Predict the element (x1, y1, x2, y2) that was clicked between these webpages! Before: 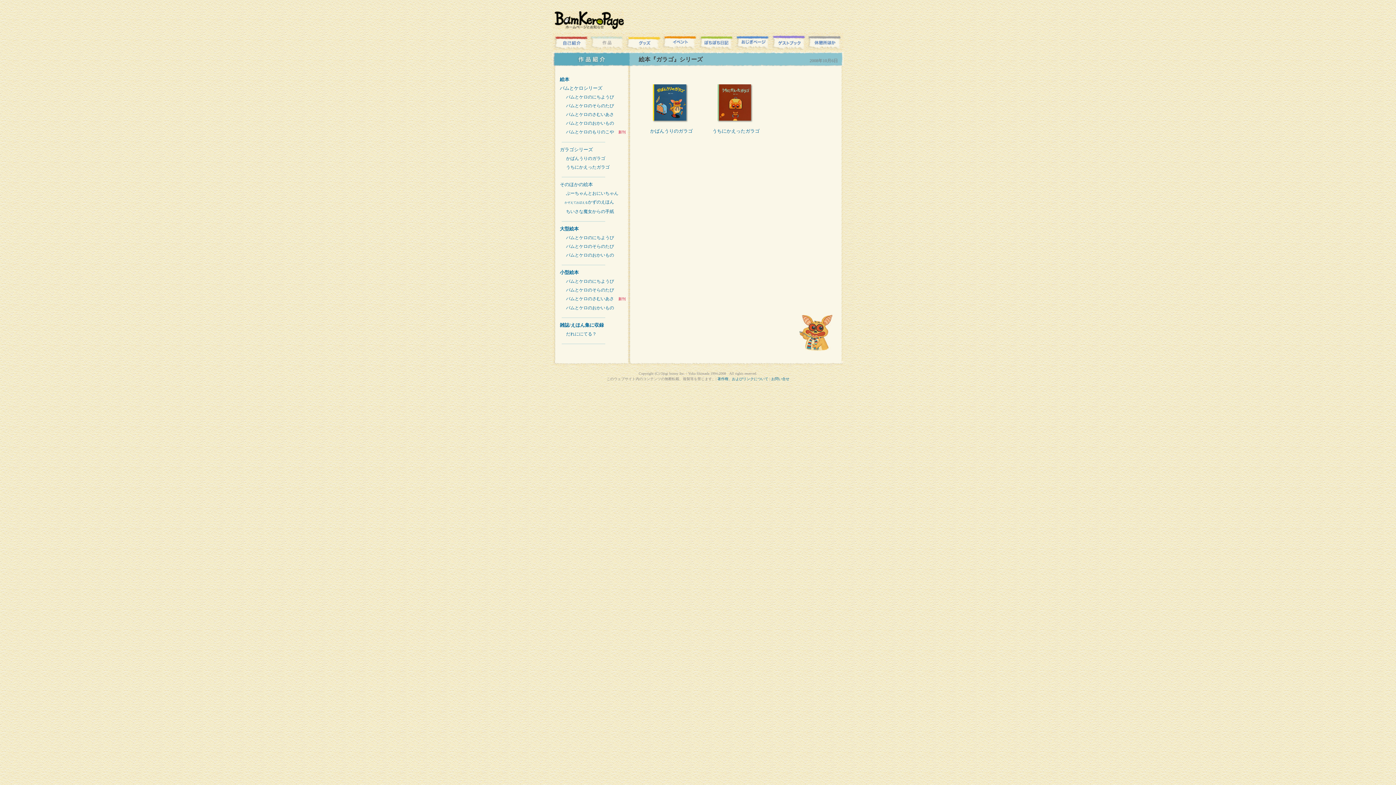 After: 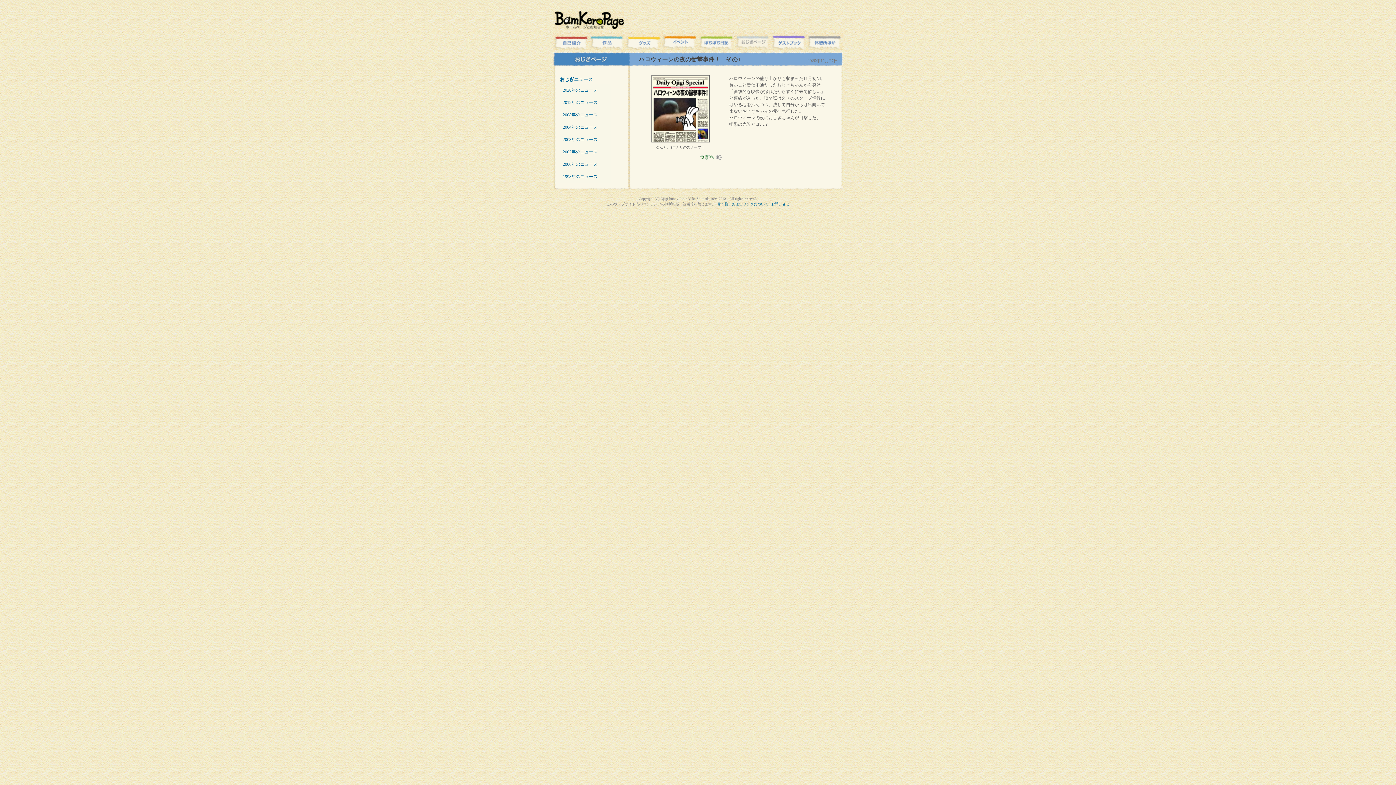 Action: bbox: (734, 46, 770, 51)